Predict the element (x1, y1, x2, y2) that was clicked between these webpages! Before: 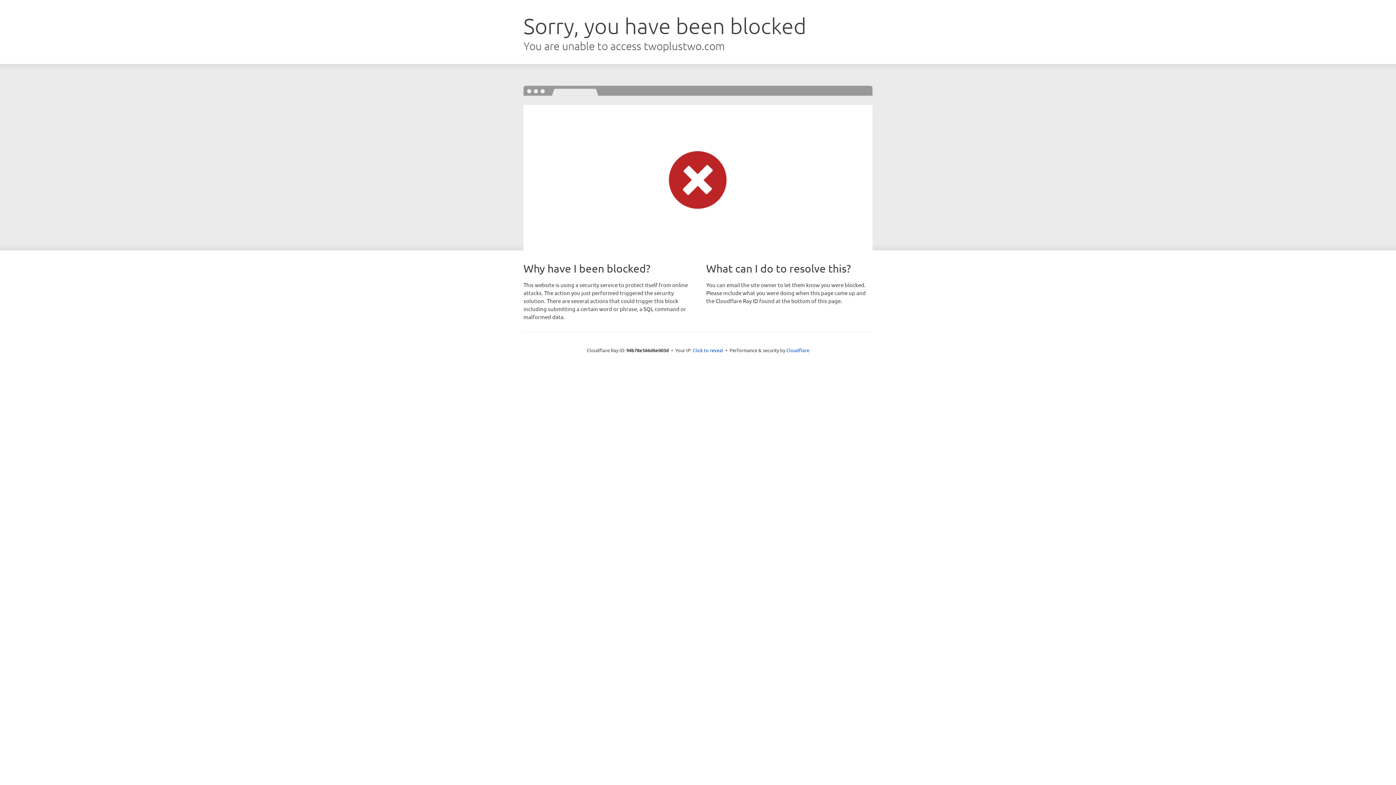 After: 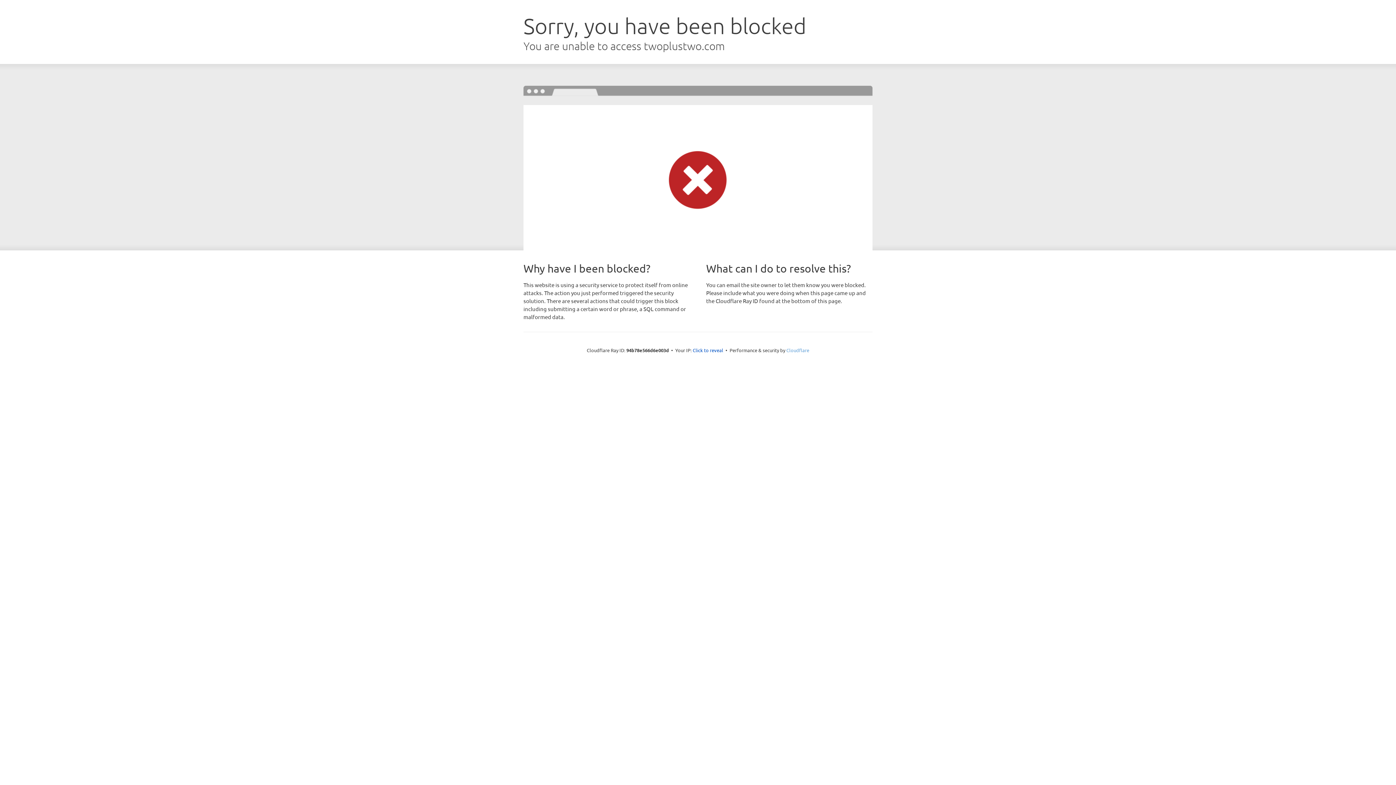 Action: bbox: (786, 347, 809, 353) label: Cloudflare